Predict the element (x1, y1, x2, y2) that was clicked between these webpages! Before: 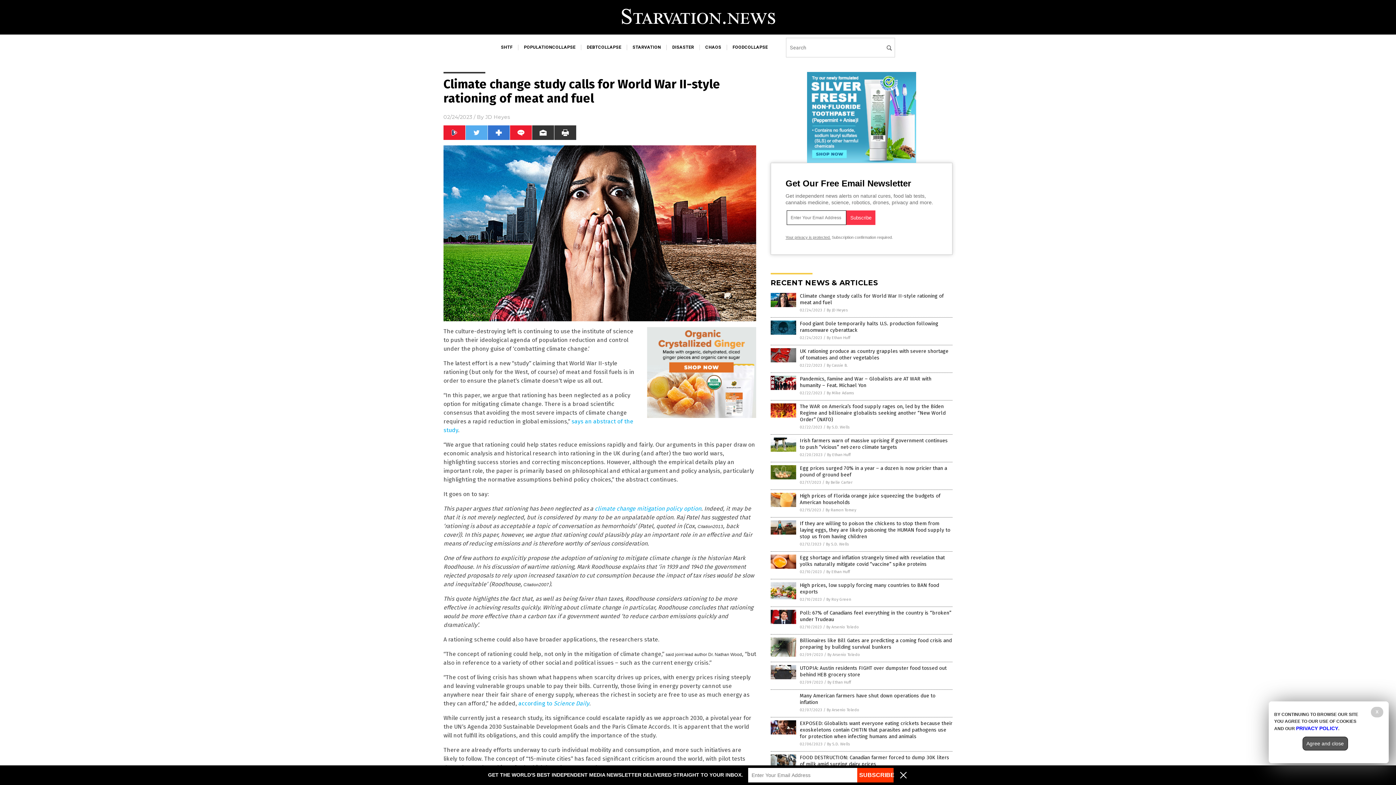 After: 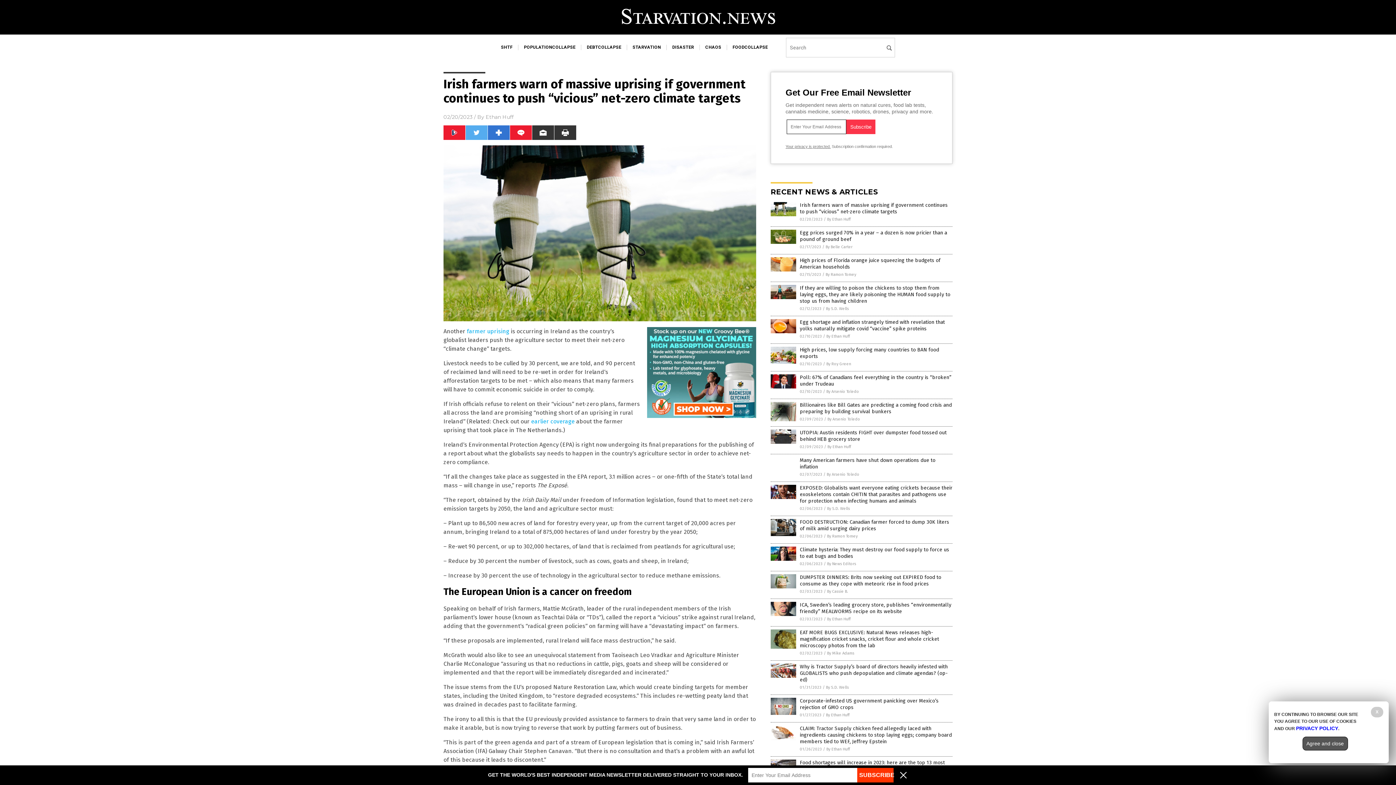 Action: bbox: (770, 448, 796, 453)